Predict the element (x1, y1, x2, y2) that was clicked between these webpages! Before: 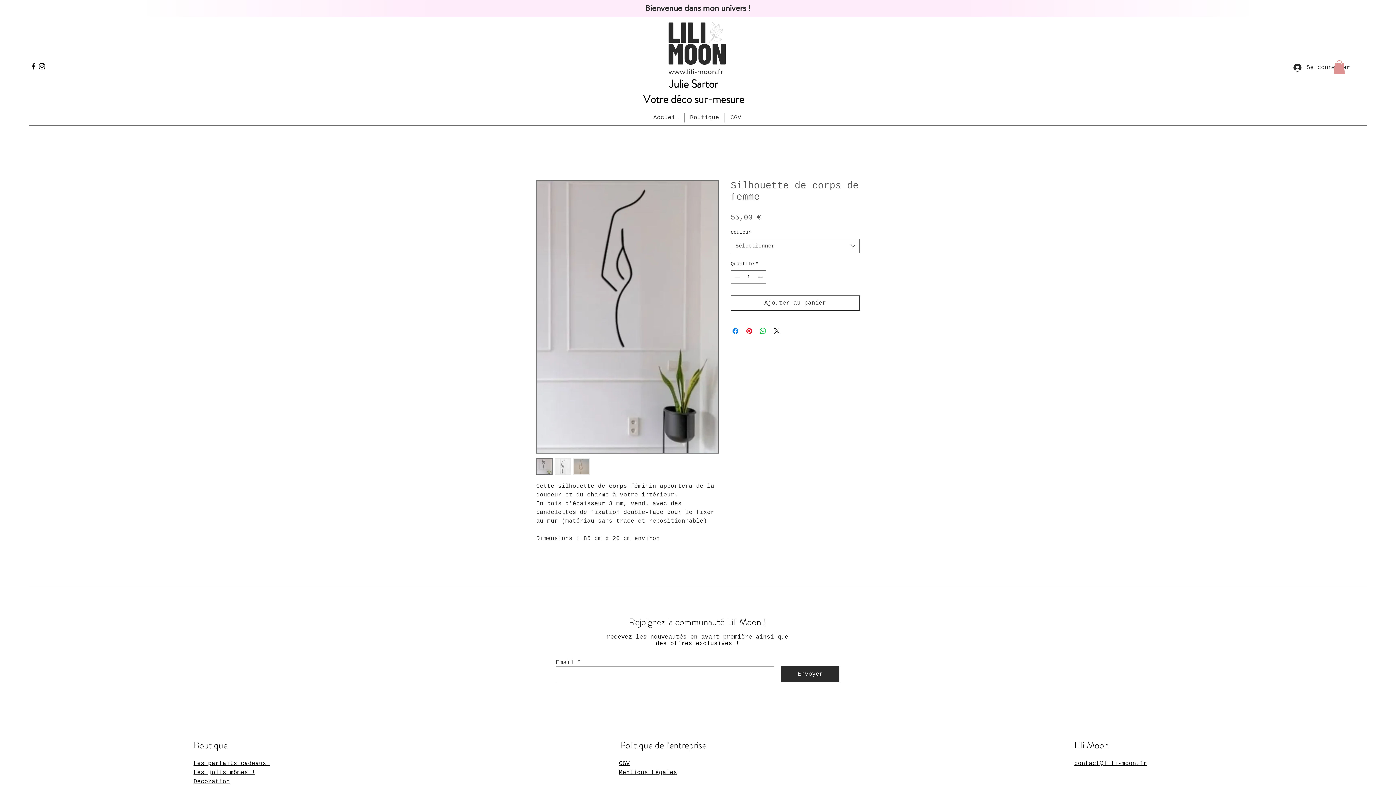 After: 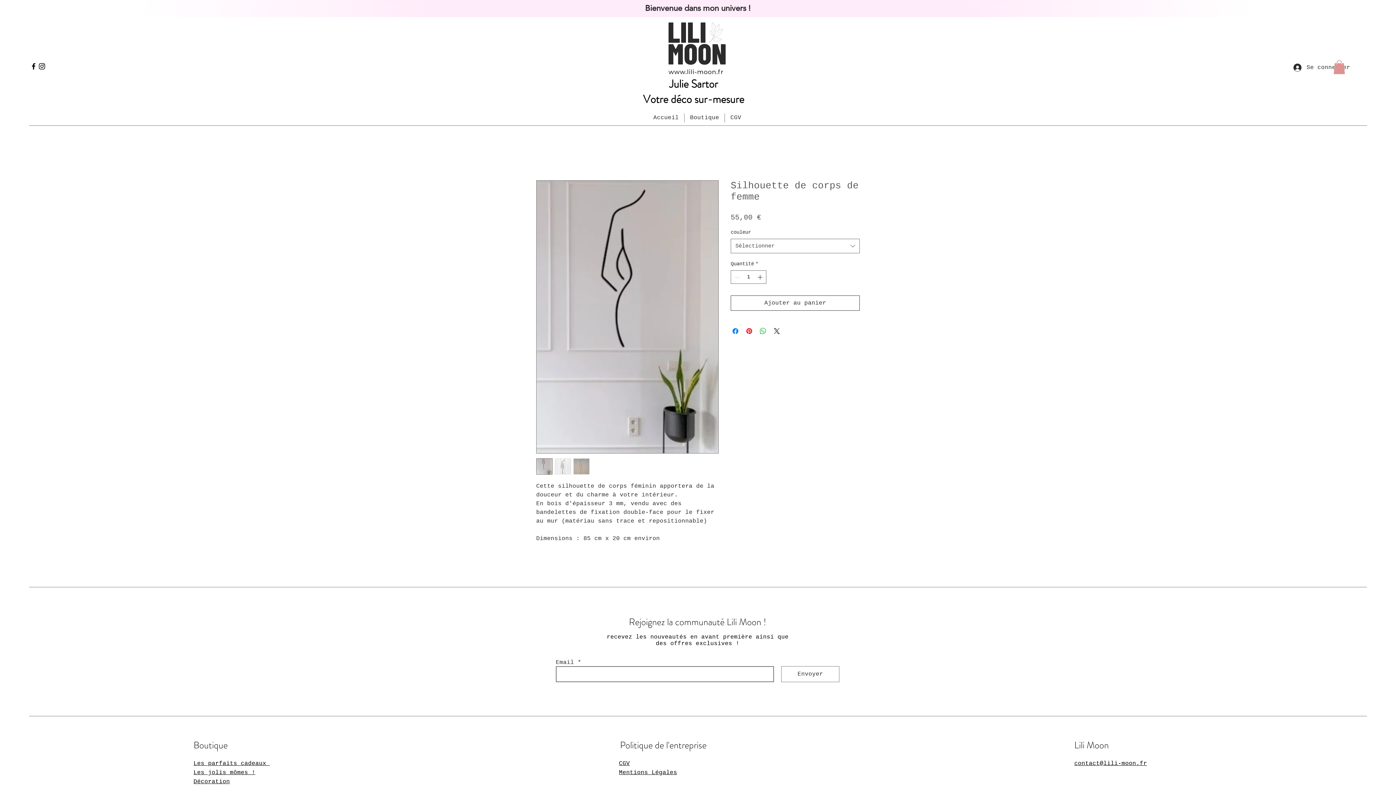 Action: label: Envoyer bbox: (781, 666, 839, 682)